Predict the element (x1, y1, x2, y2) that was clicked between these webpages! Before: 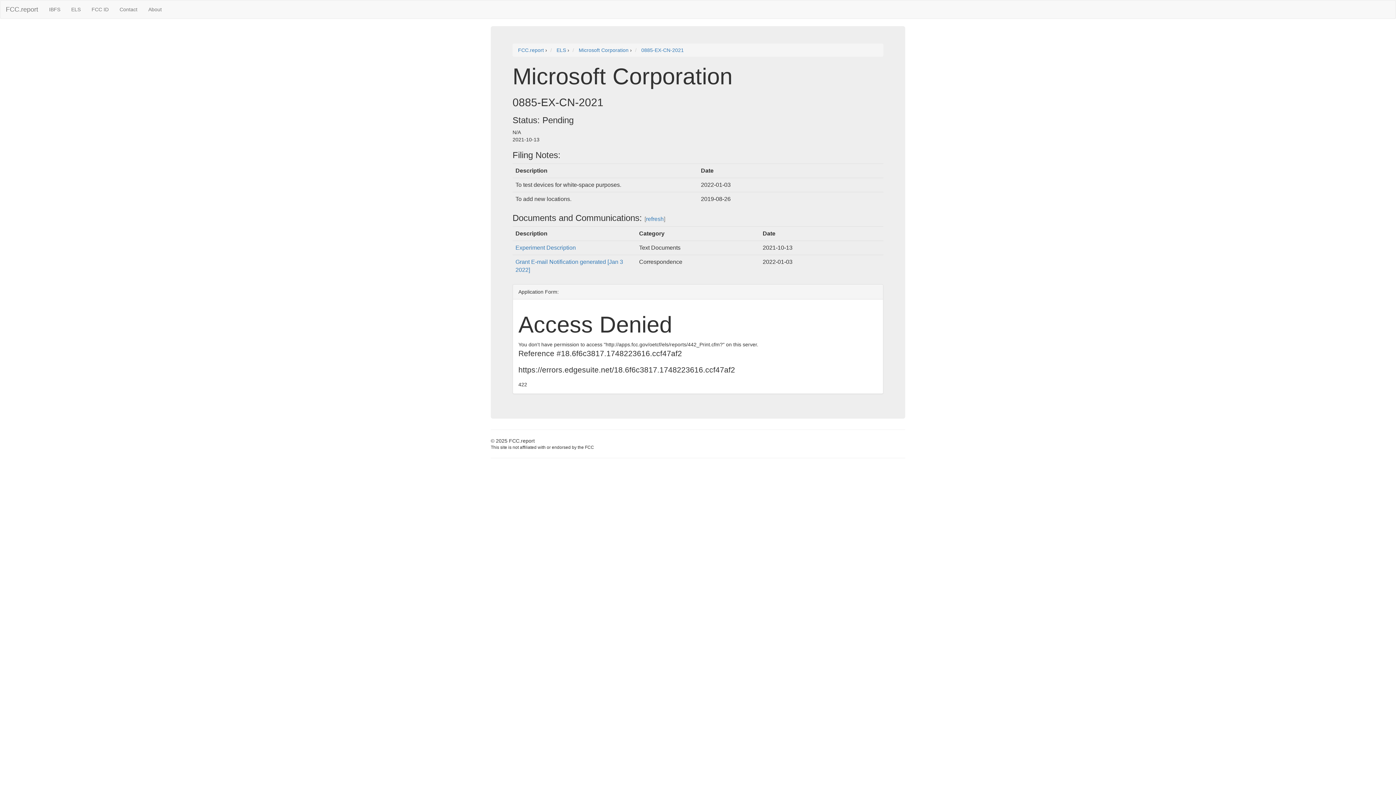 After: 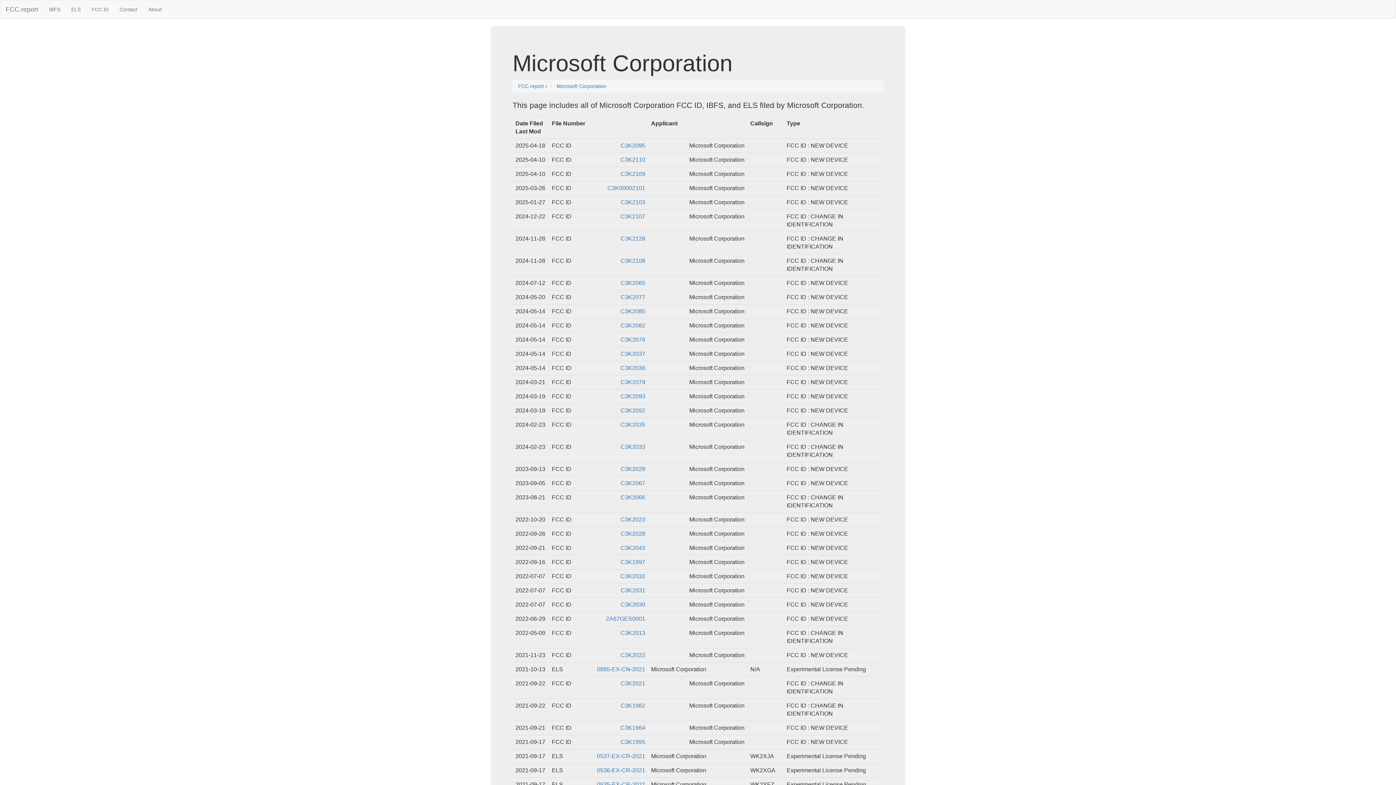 Action: bbox: (578, 47, 628, 53) label: Microsoft Corporation